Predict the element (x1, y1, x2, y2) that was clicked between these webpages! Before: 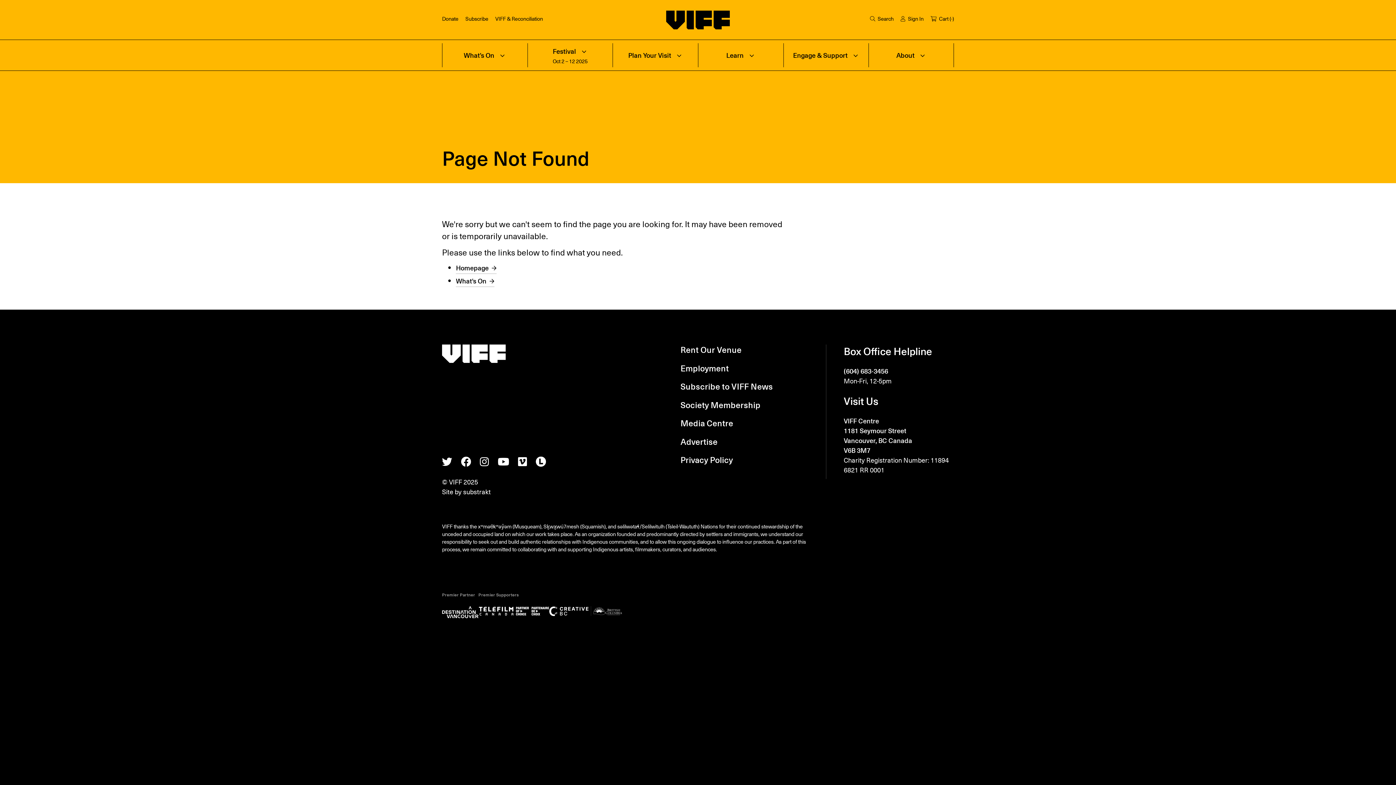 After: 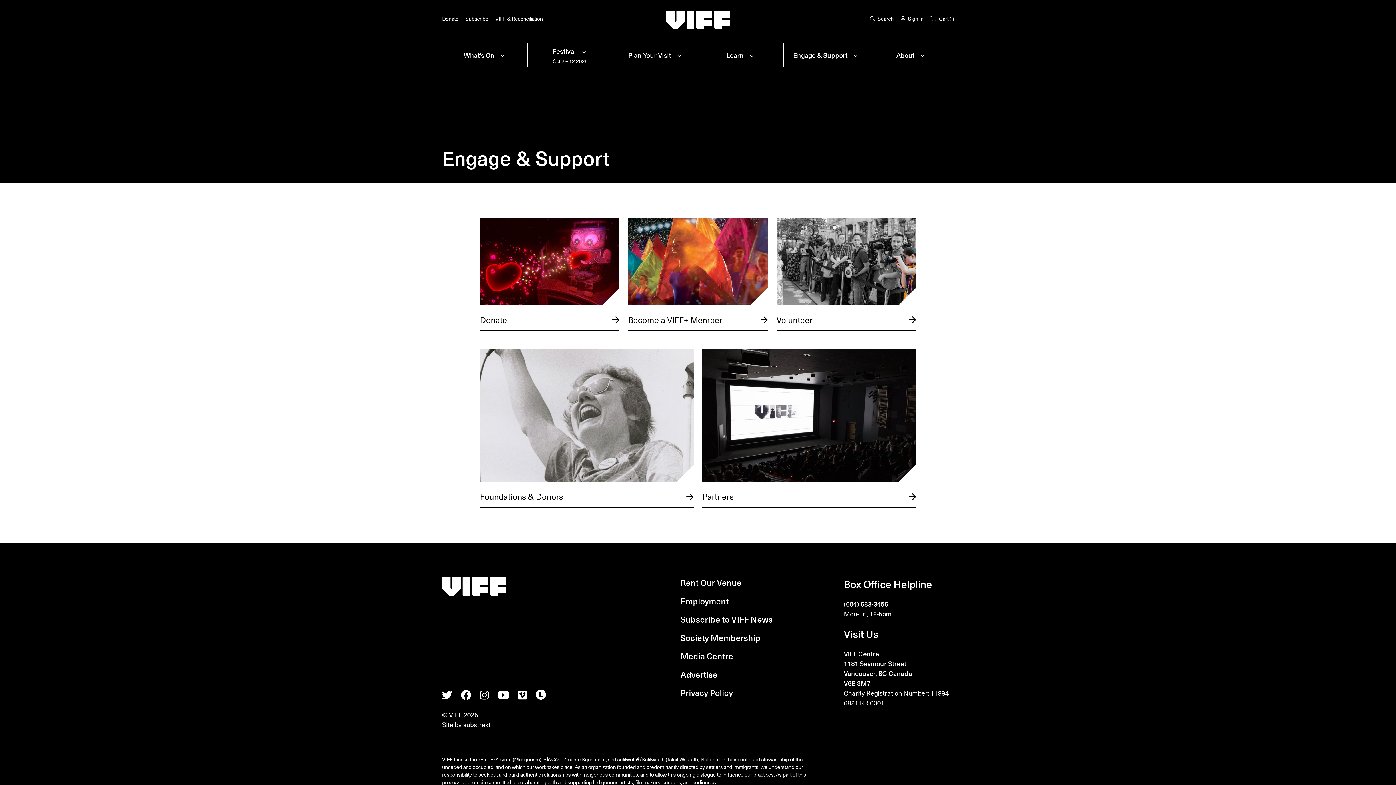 Action: bbox: (793, 51, 847, 59) label: Engage & Support